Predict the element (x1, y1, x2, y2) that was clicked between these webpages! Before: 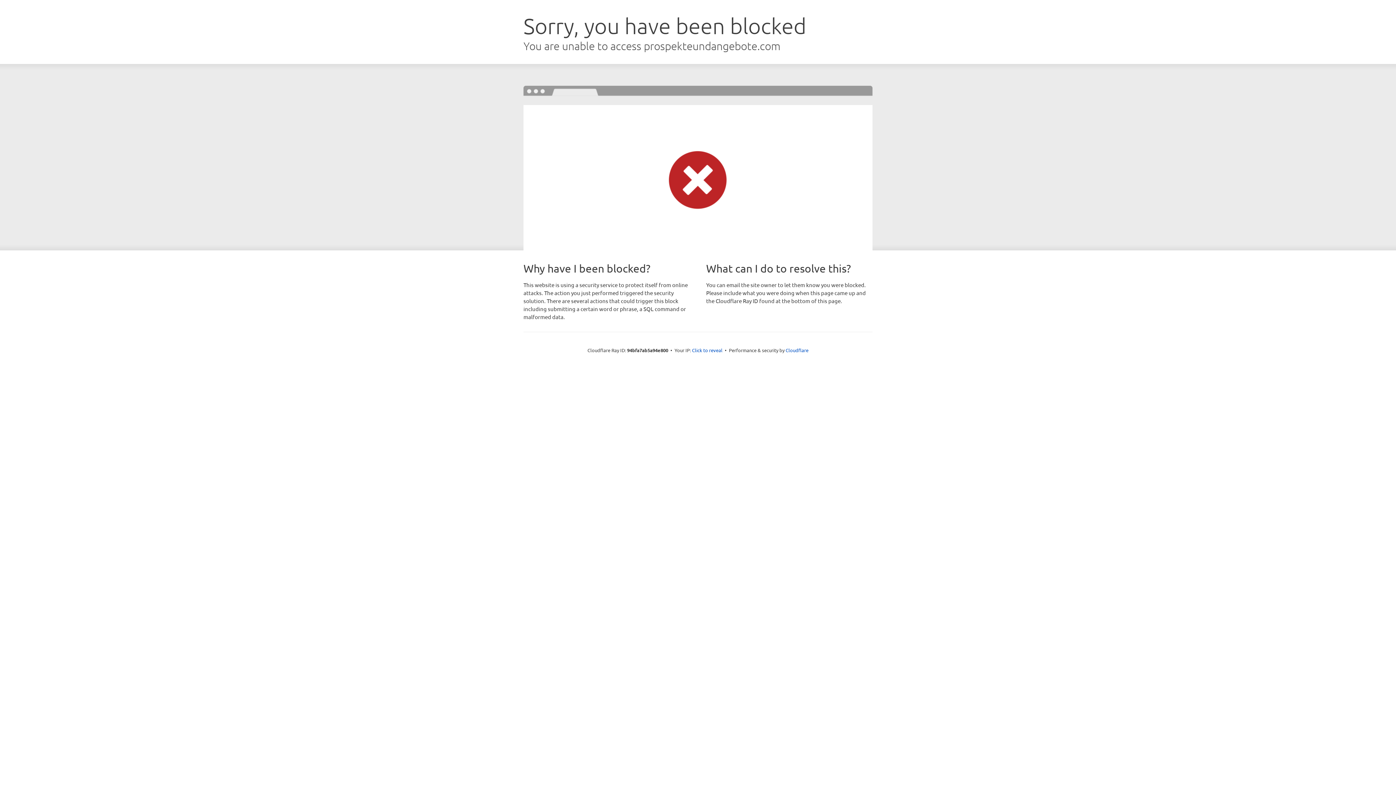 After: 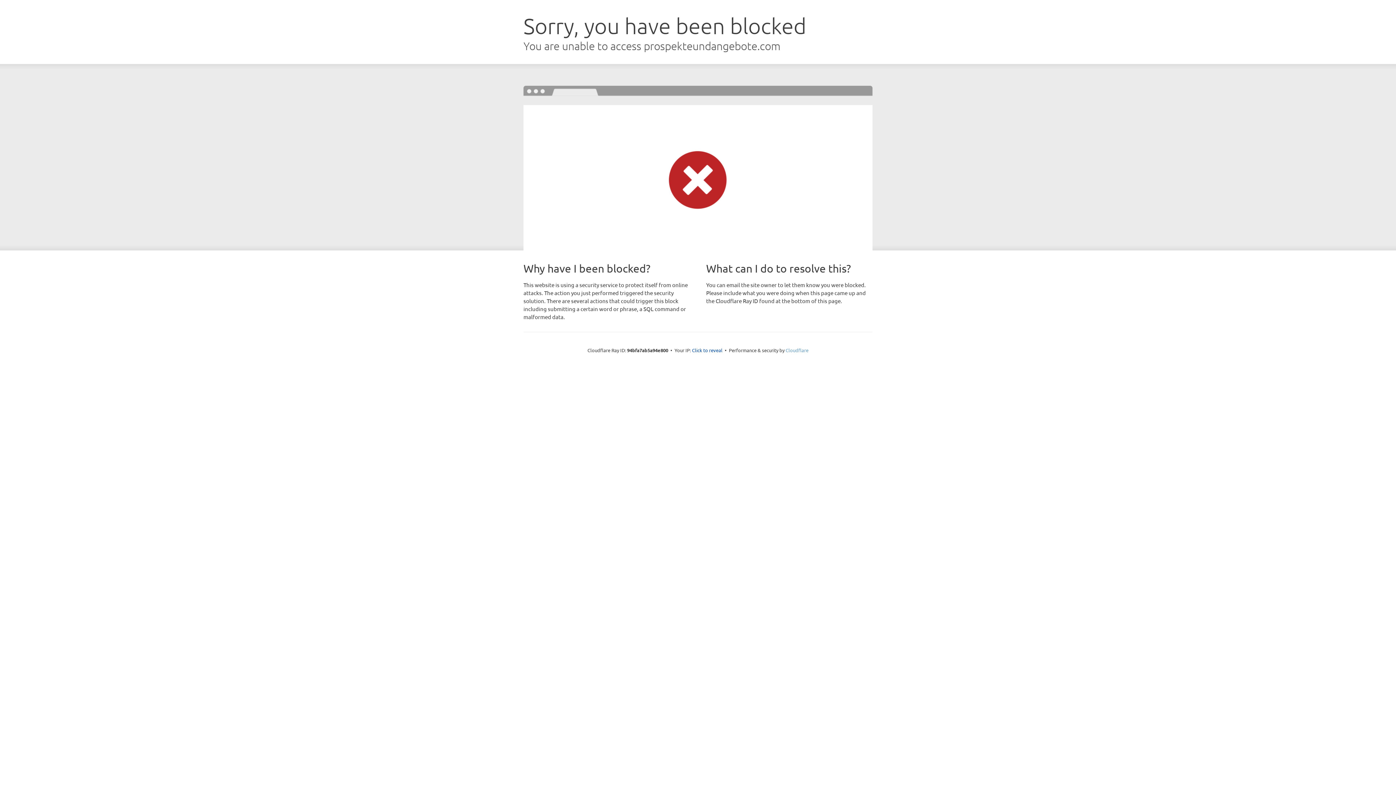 Action: bbox: (785, 347, 808, 353) label: Cloudflare